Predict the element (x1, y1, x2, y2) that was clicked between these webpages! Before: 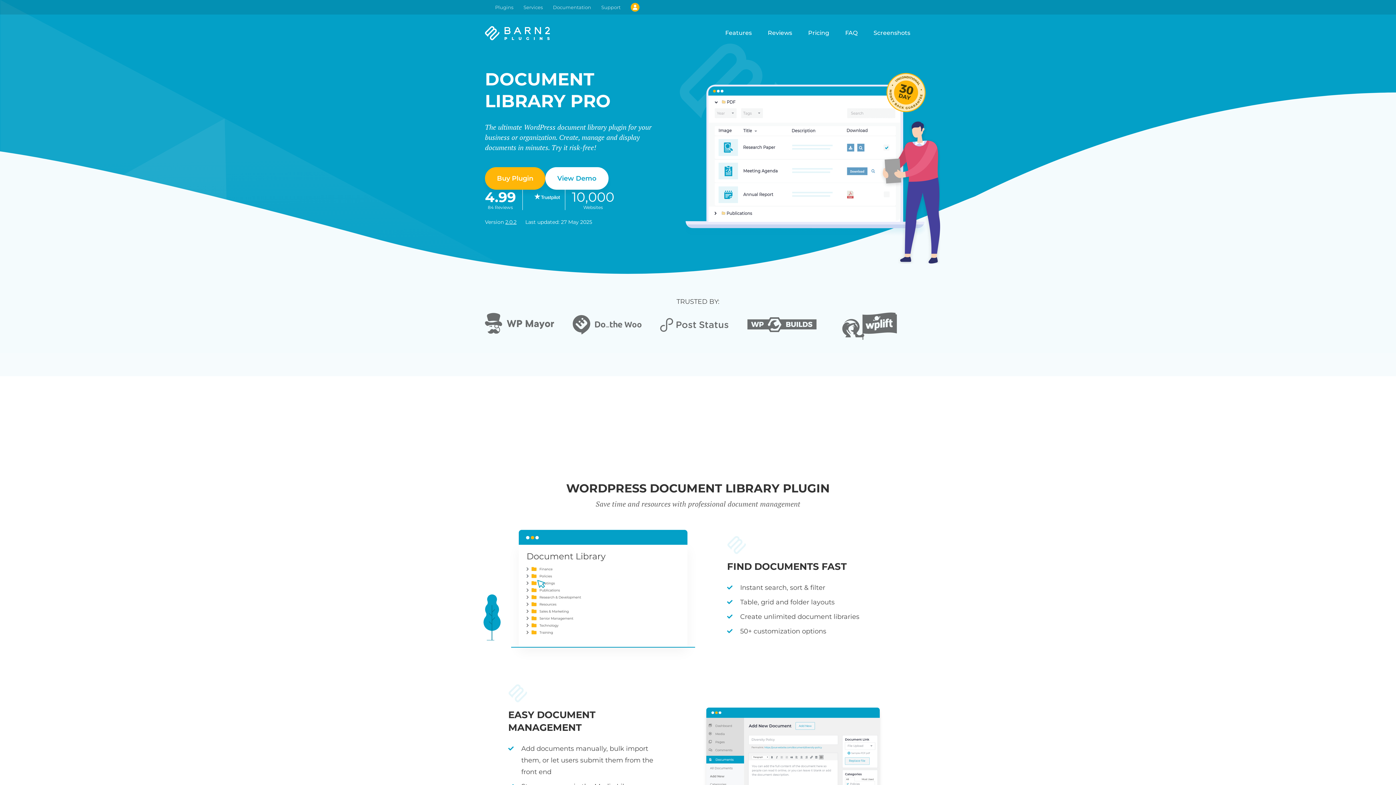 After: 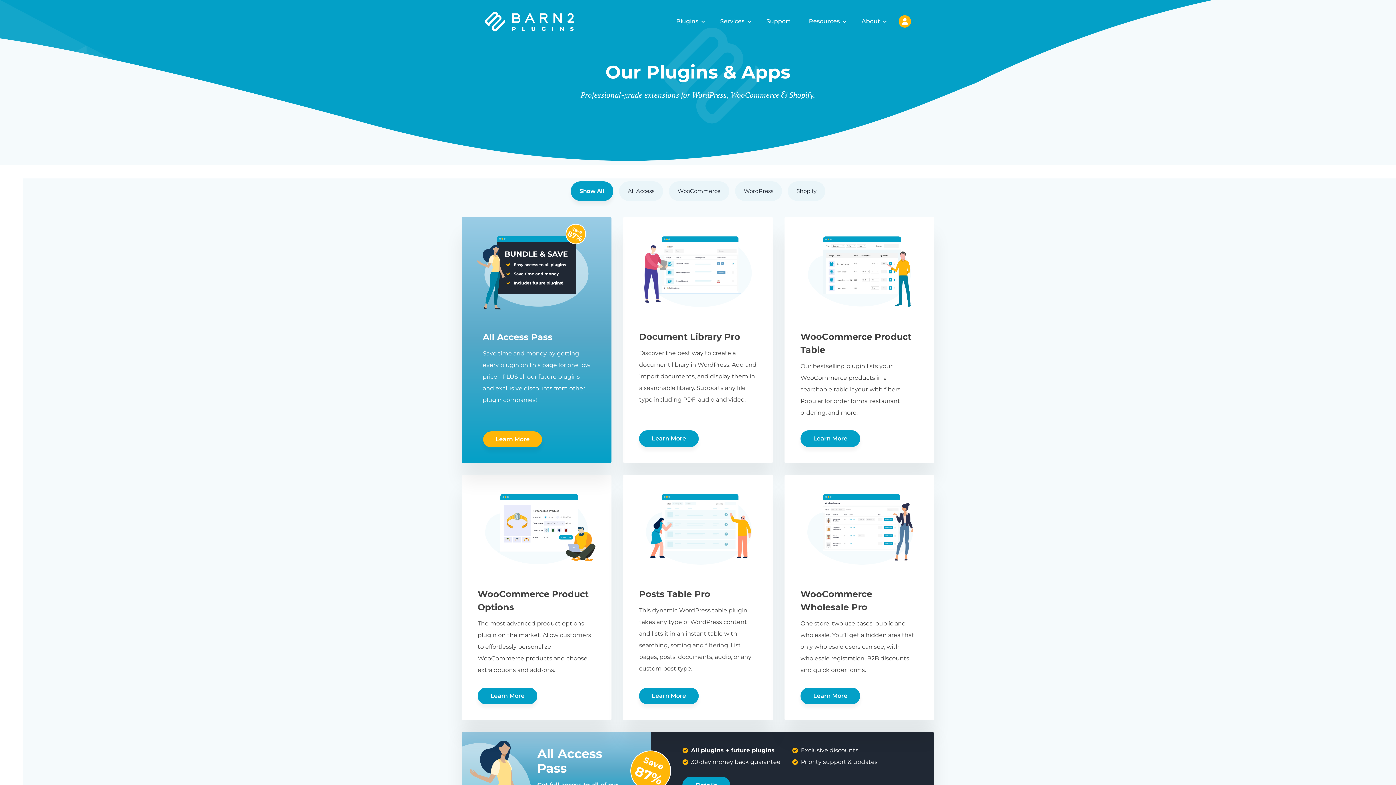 Action: label: Plugins bbox: (490, 0, 518, 14)